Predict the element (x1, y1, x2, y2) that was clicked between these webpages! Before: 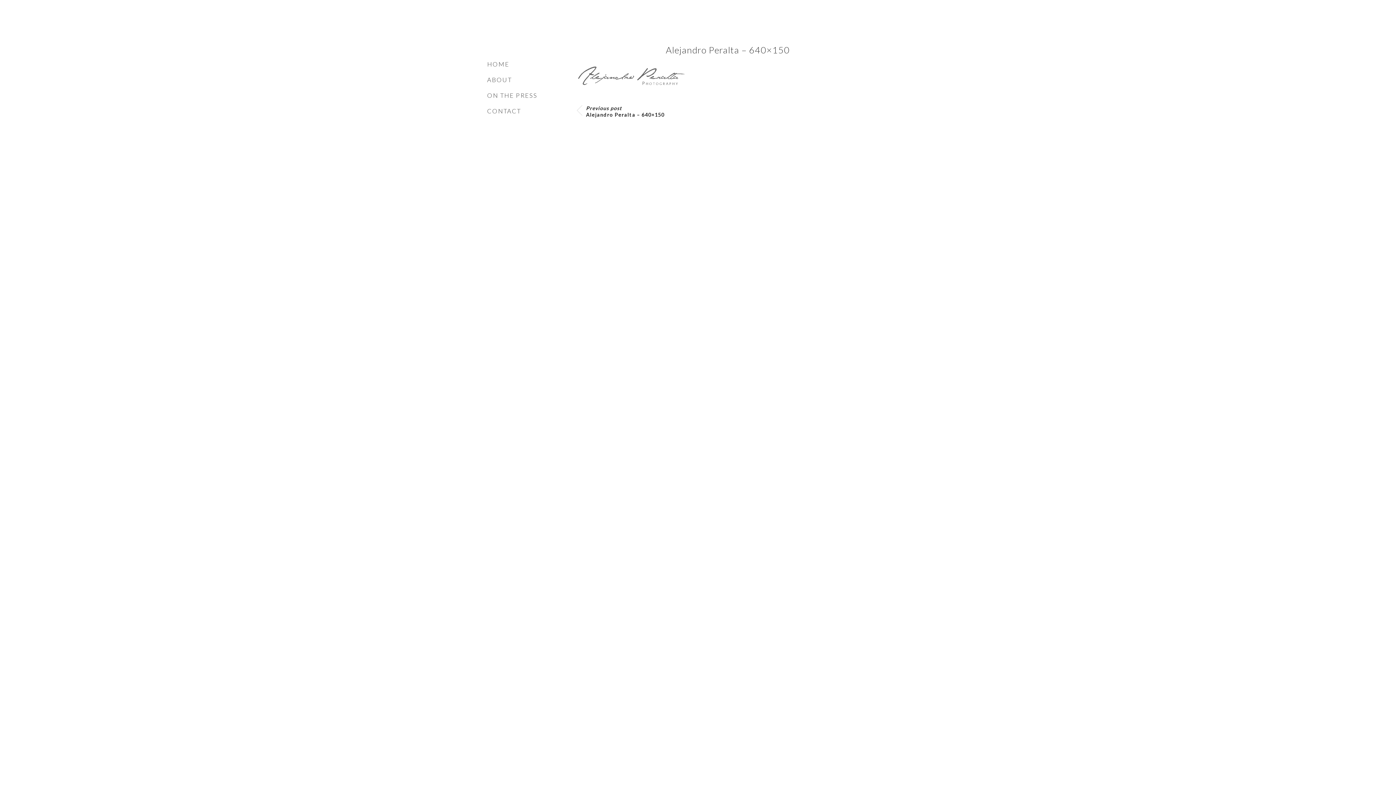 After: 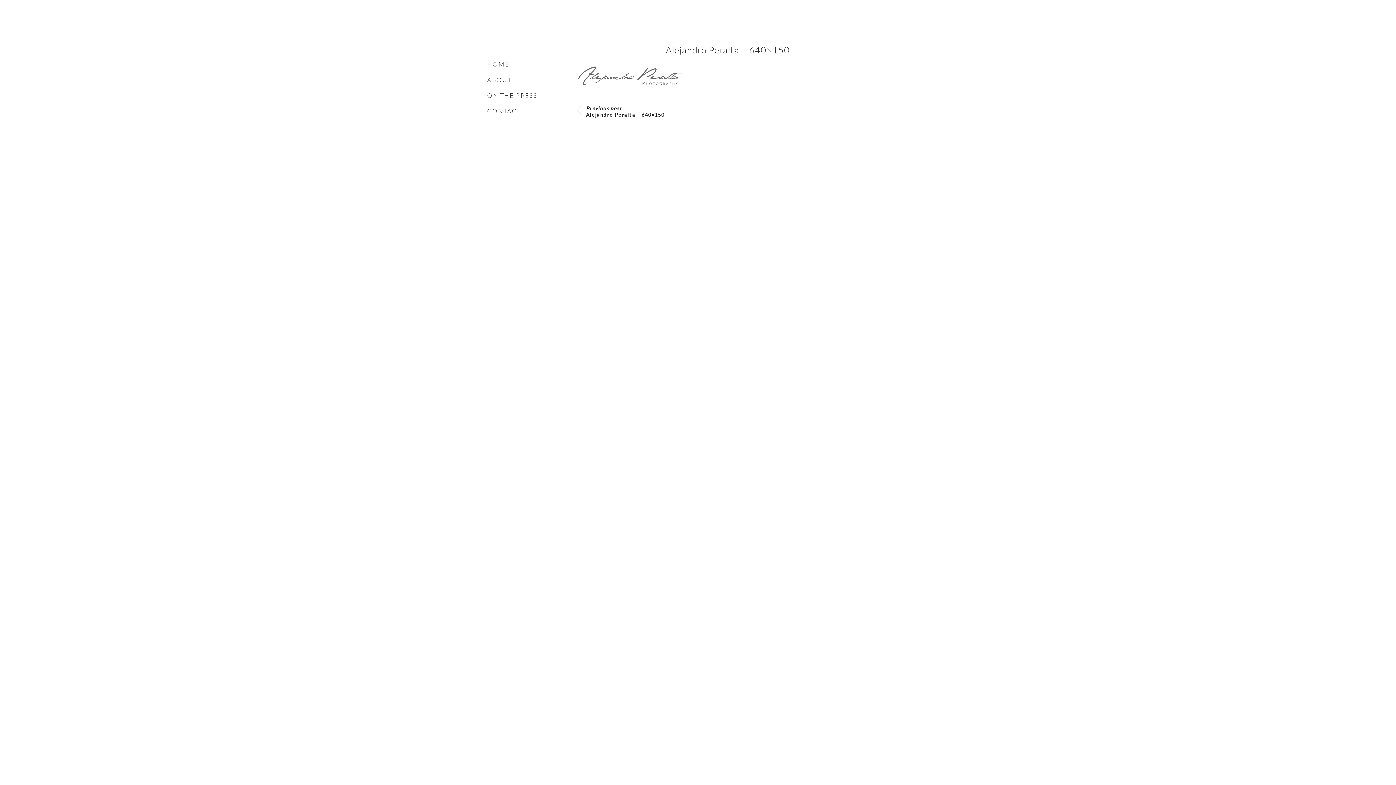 Action: bbox: (577, 105, 712, 118) label: Previous post
Alejandro Peralta – 640×150